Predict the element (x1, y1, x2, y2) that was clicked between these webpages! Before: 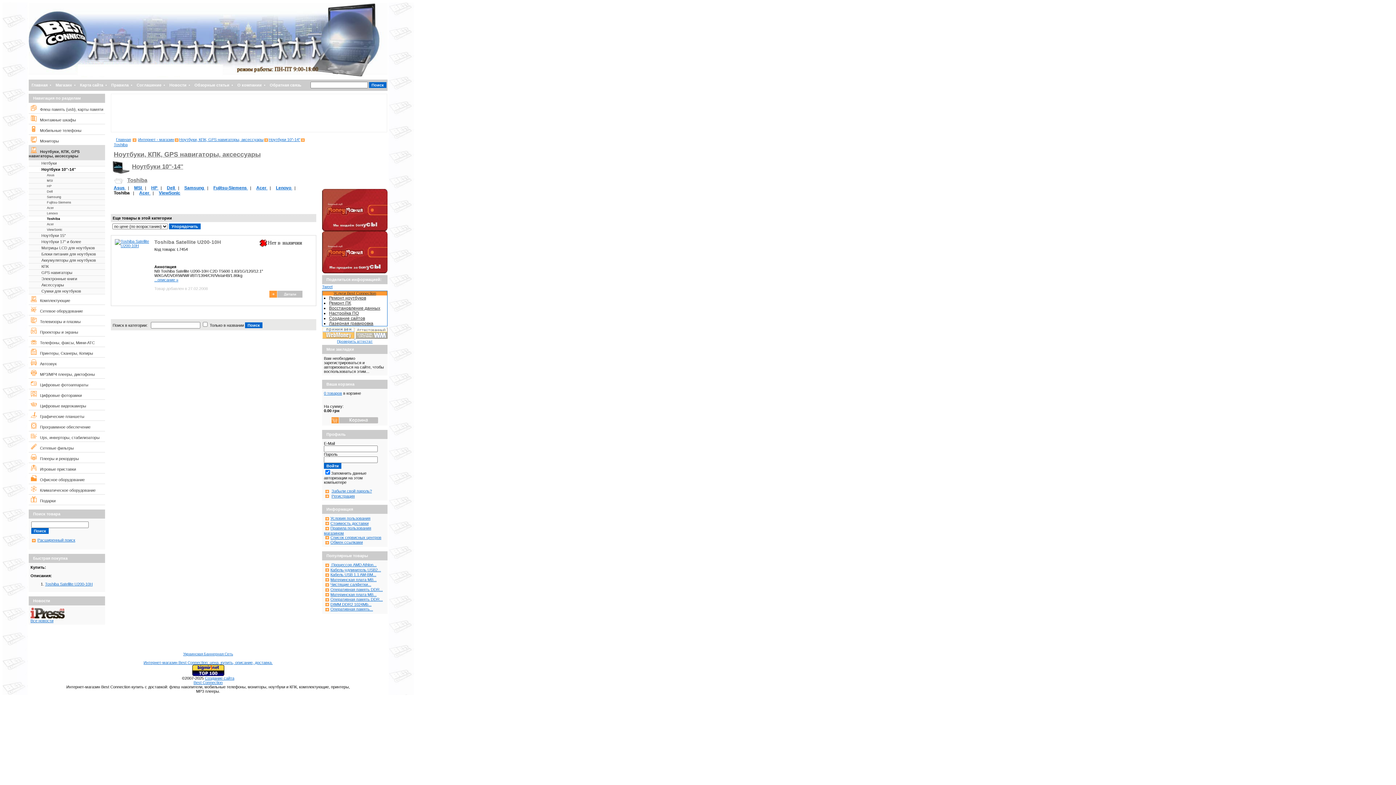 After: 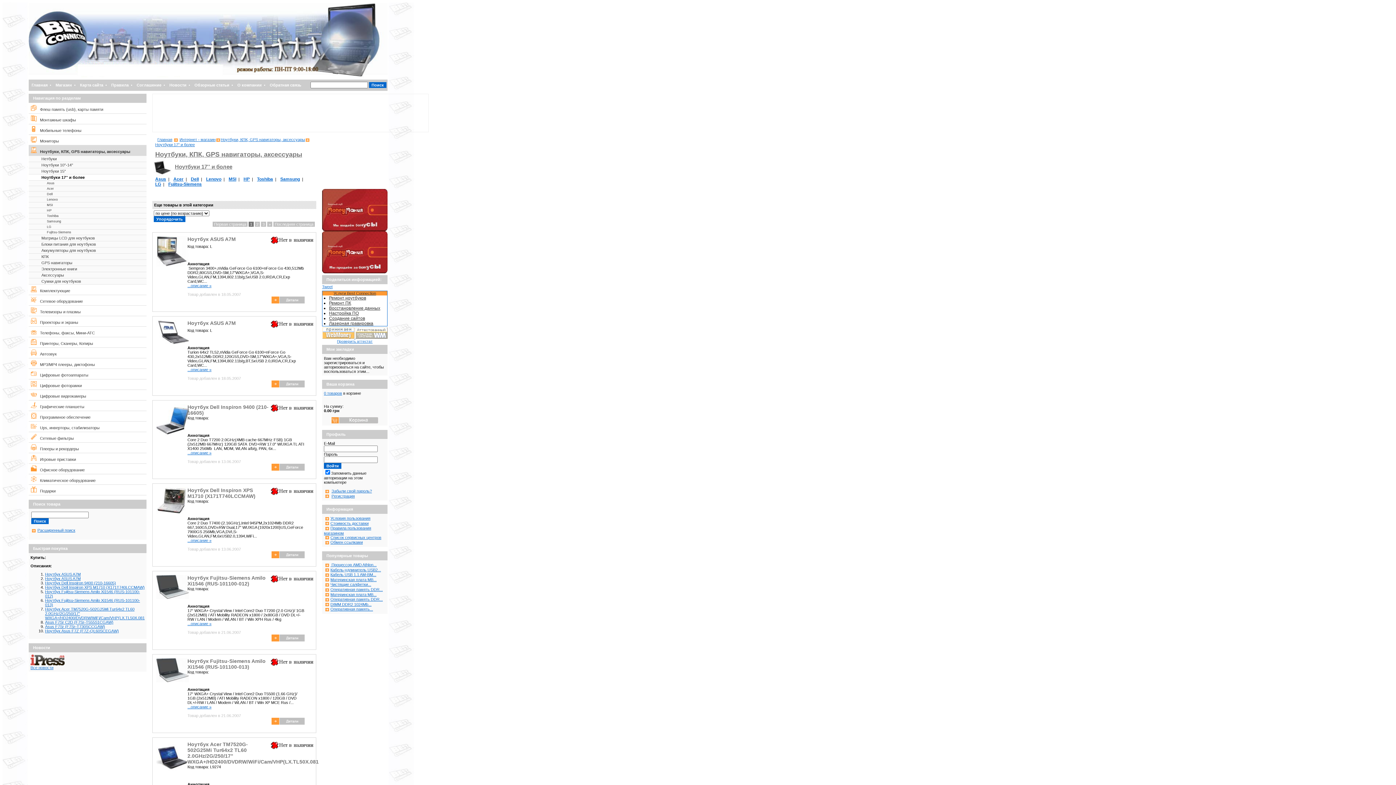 Action: bbox: (28, 238, 105, 245) label: Ноутбуки 17'' и более